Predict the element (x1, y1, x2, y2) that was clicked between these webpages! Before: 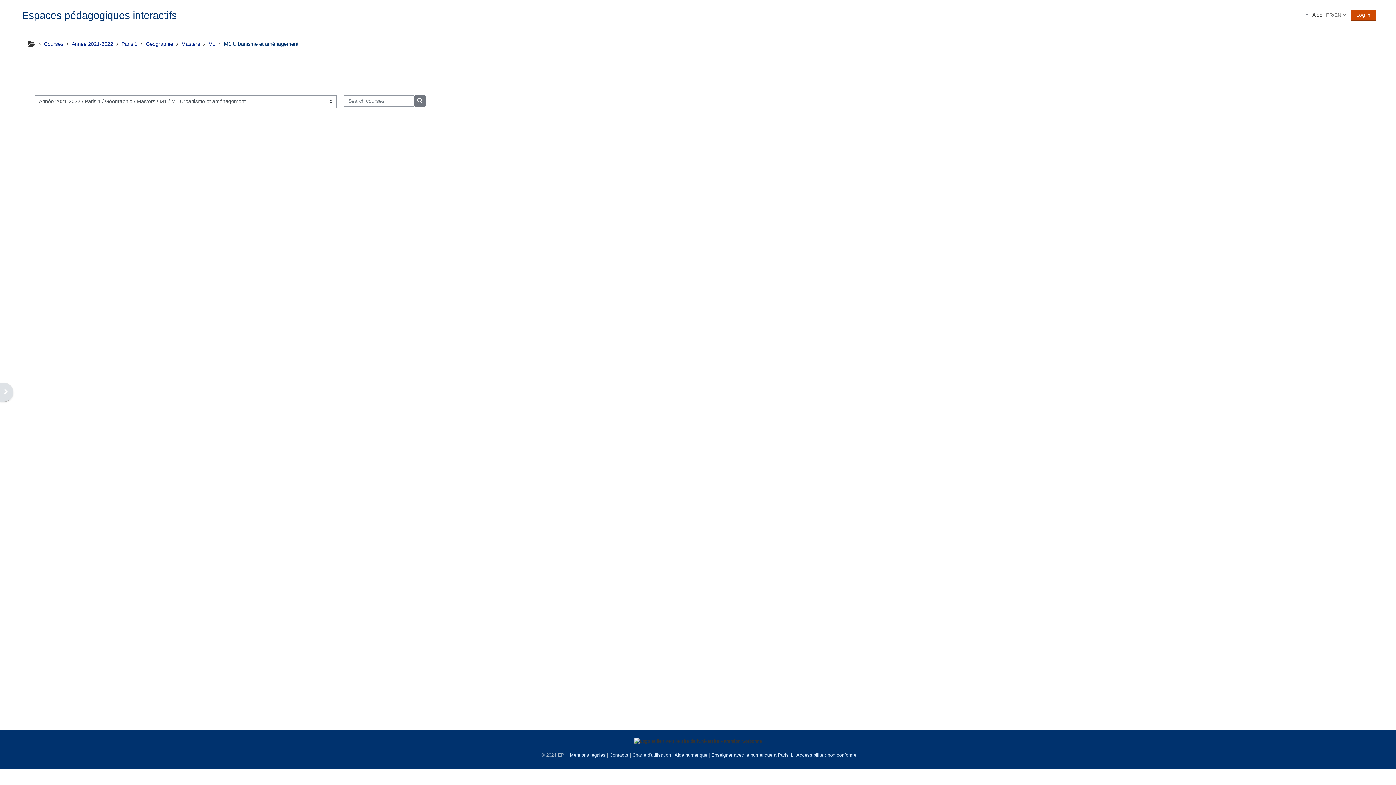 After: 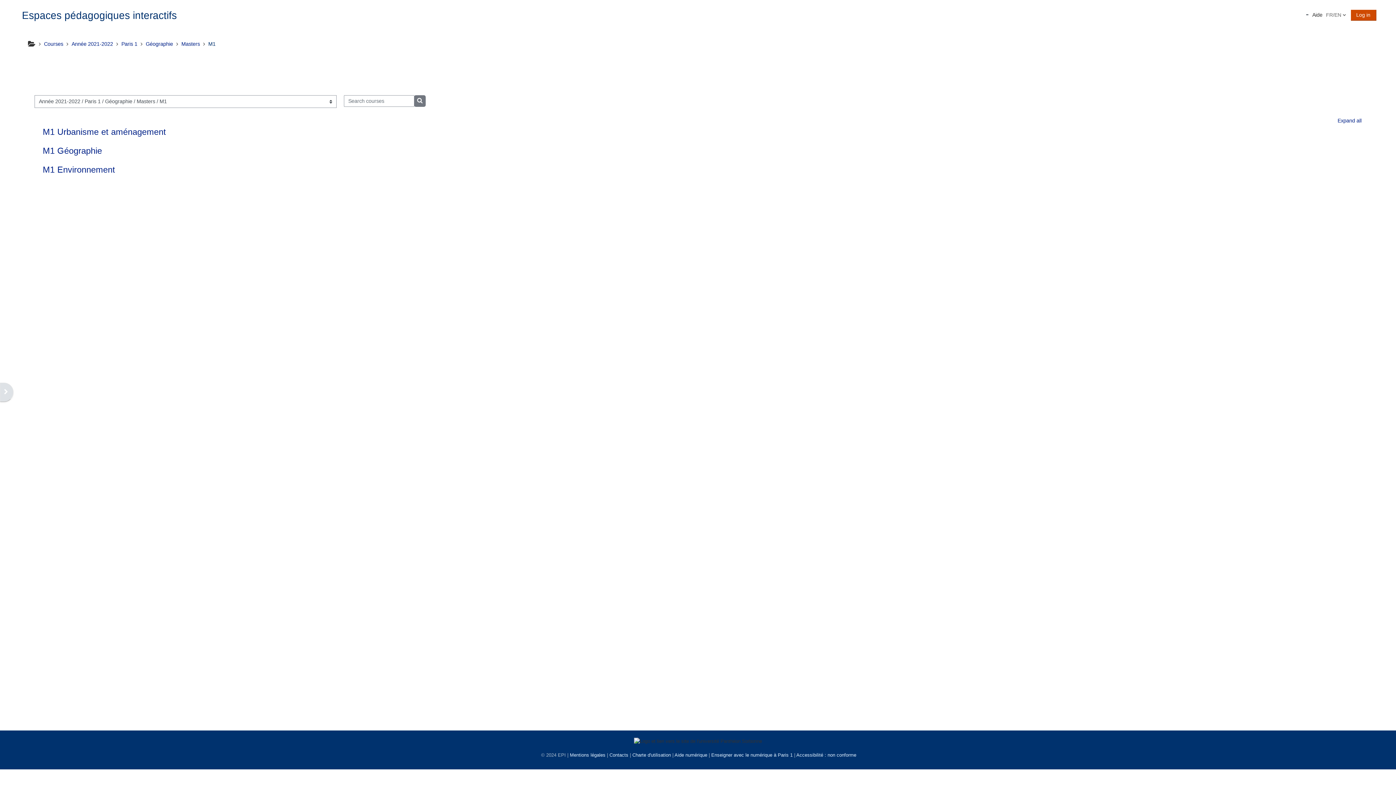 Action: label: M1 bbox: (208, 41, 215, 46)